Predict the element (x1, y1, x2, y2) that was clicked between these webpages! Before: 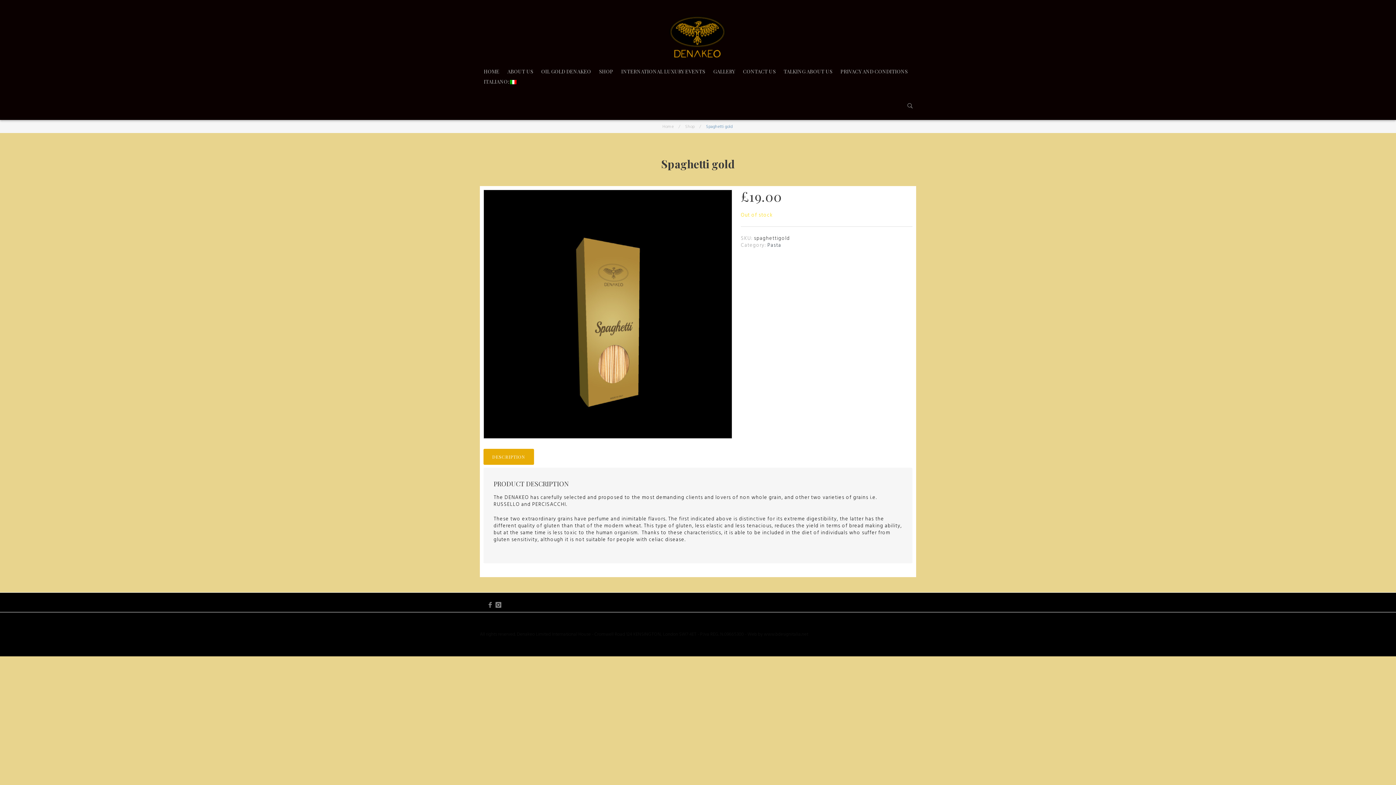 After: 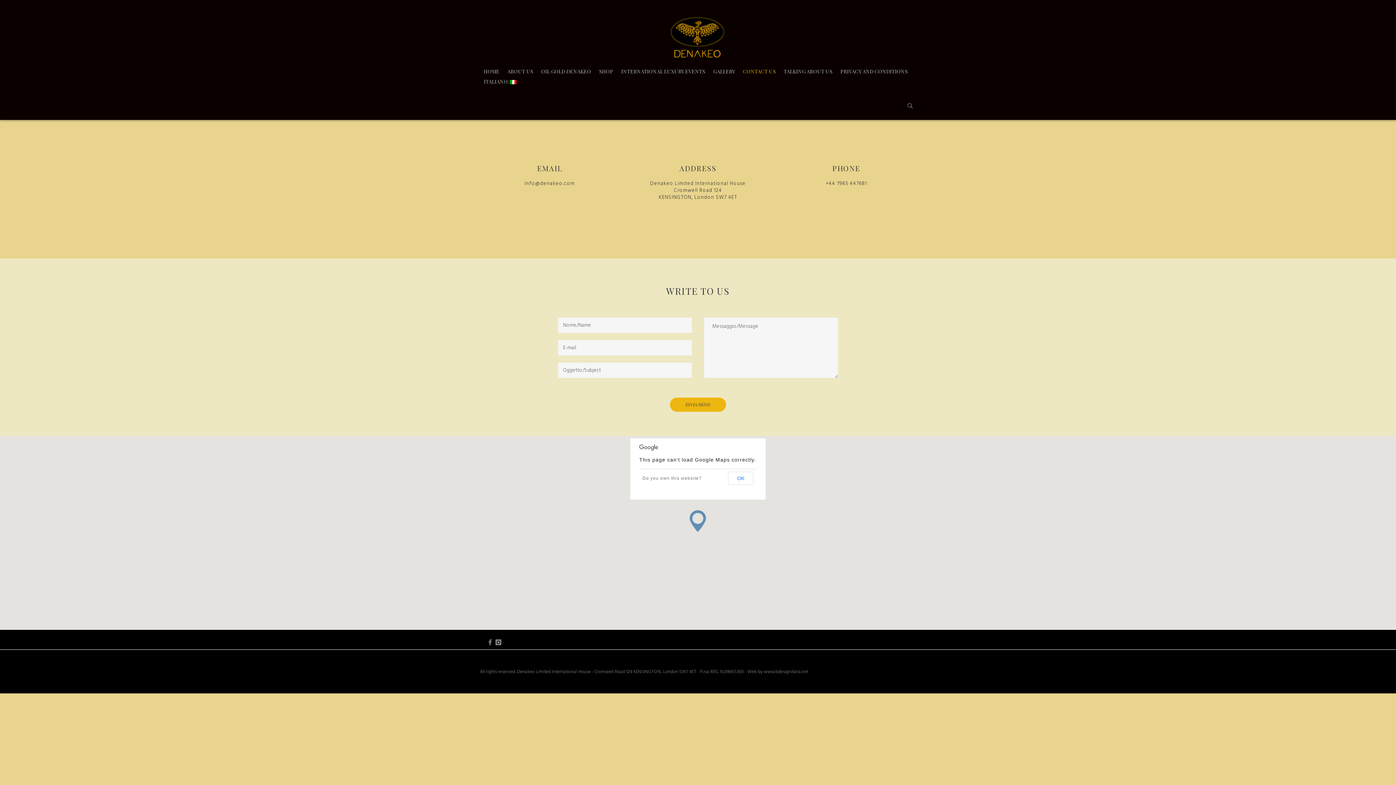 Action: bbox: (739, 66, 780, 76) label: CONTACT US